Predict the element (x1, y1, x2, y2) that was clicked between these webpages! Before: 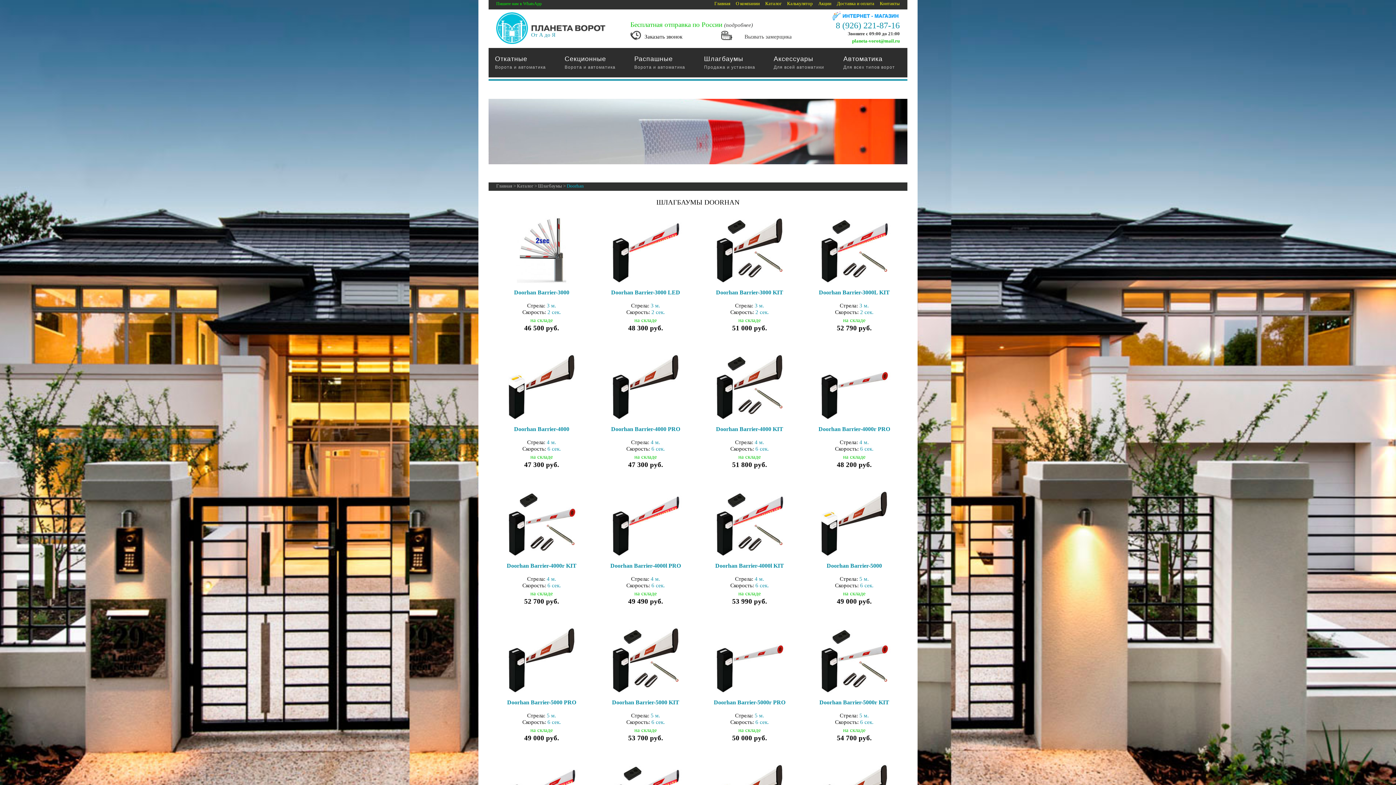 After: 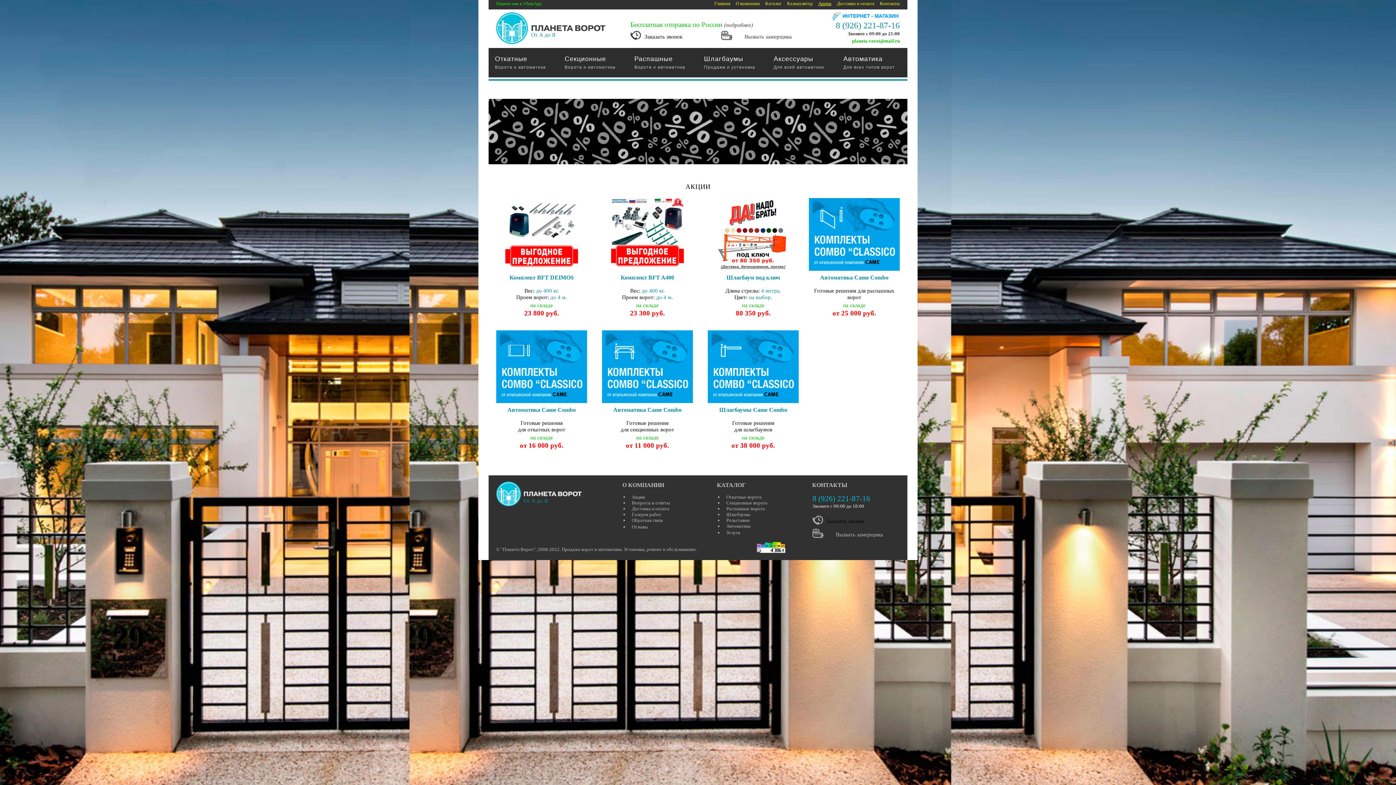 Action: bbox: (818, 0, 831, 6) label: Акции